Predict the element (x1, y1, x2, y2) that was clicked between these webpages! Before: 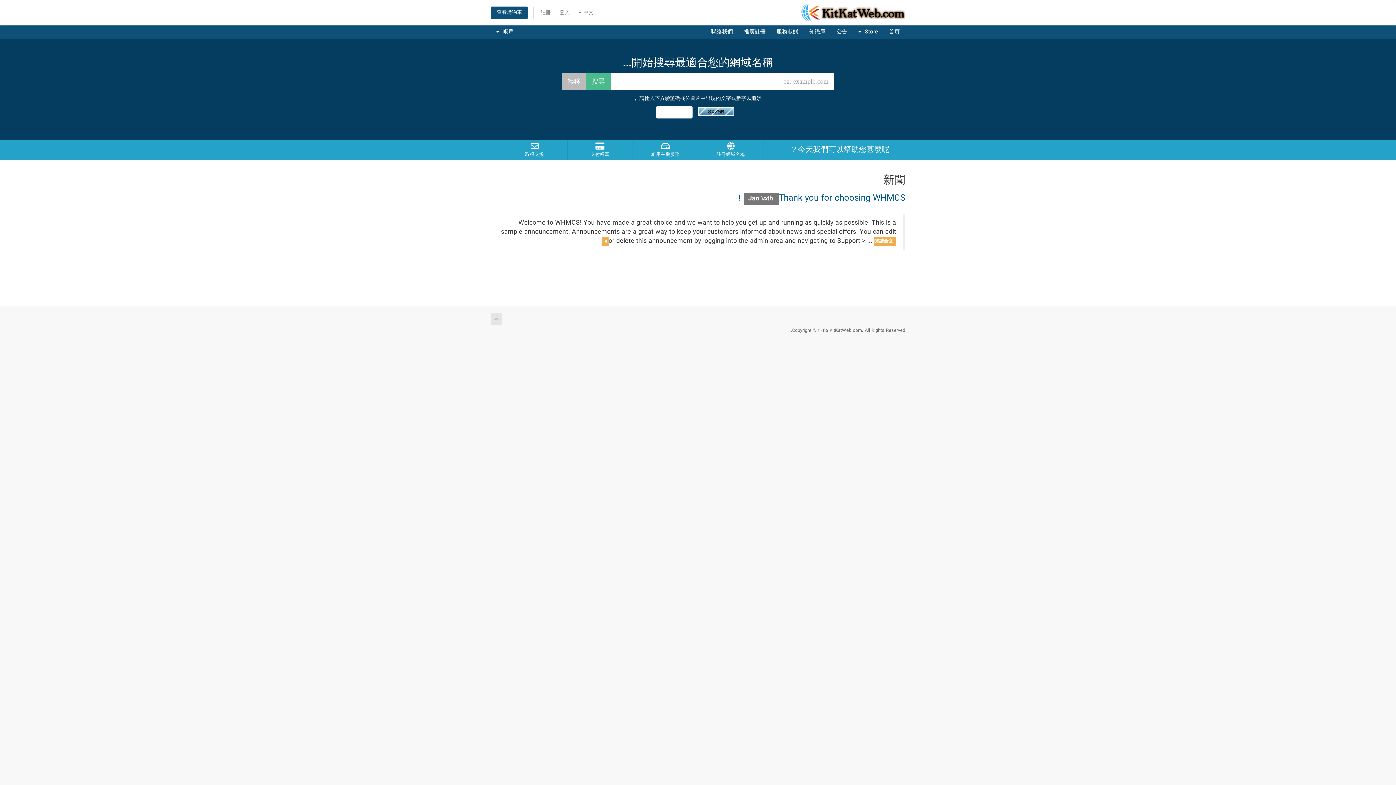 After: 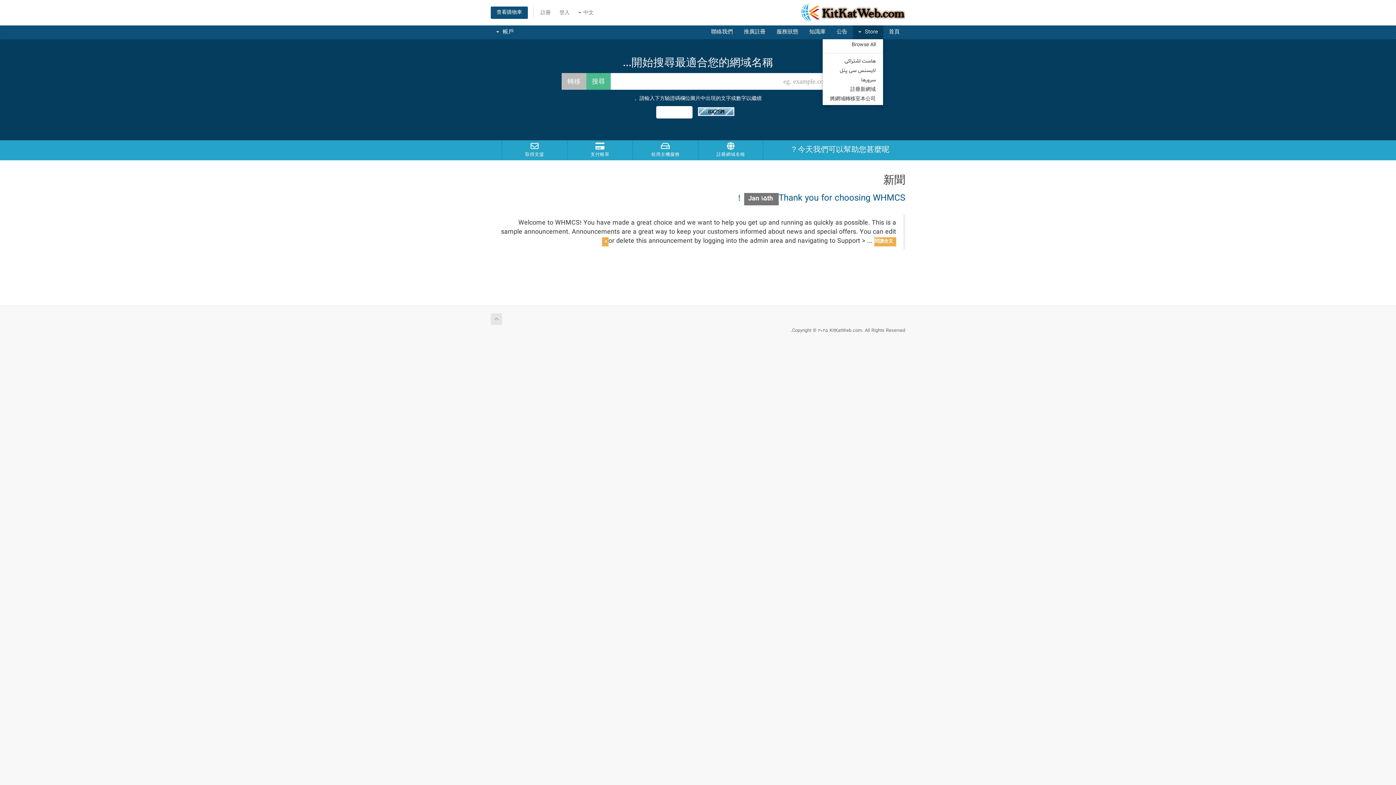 Action: bbox: (853, 25, 883, 39) label: Store  